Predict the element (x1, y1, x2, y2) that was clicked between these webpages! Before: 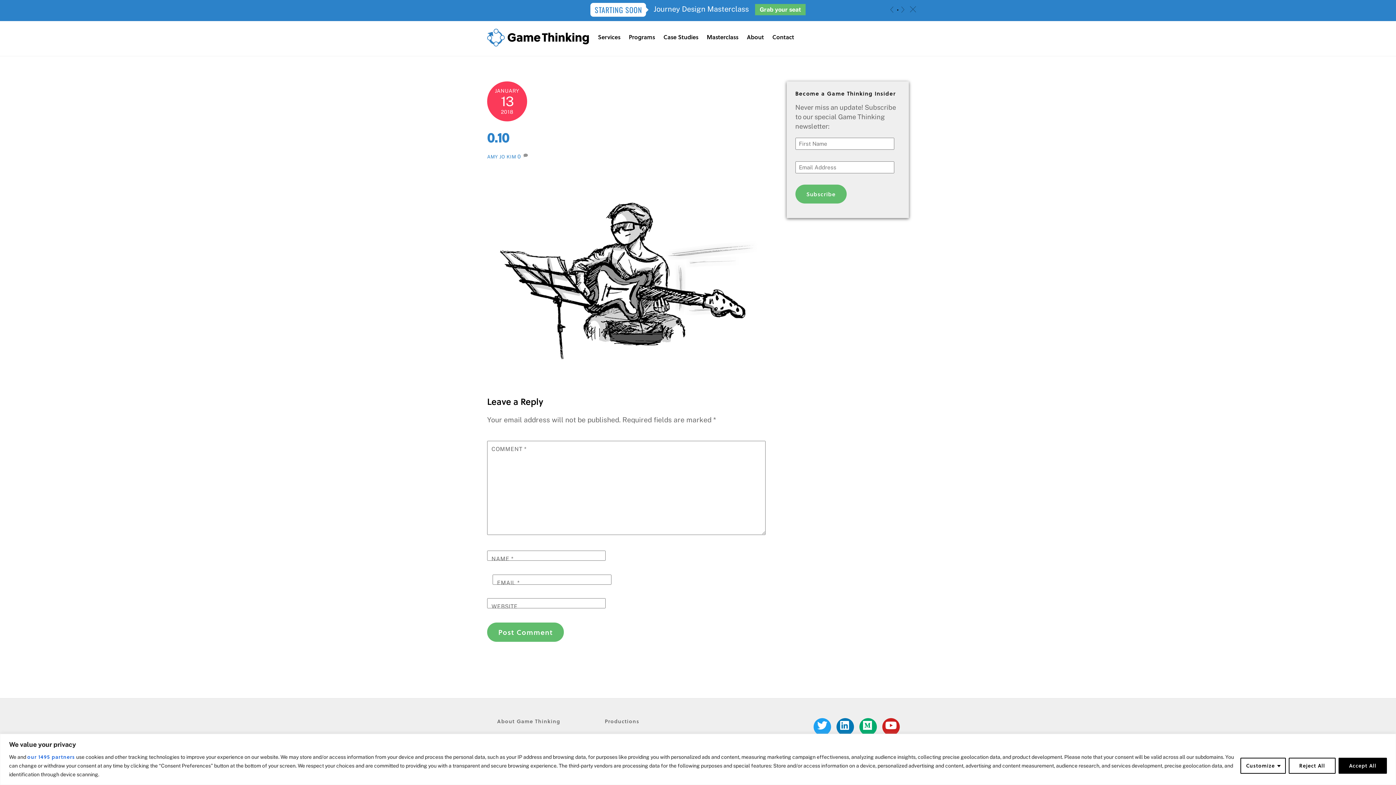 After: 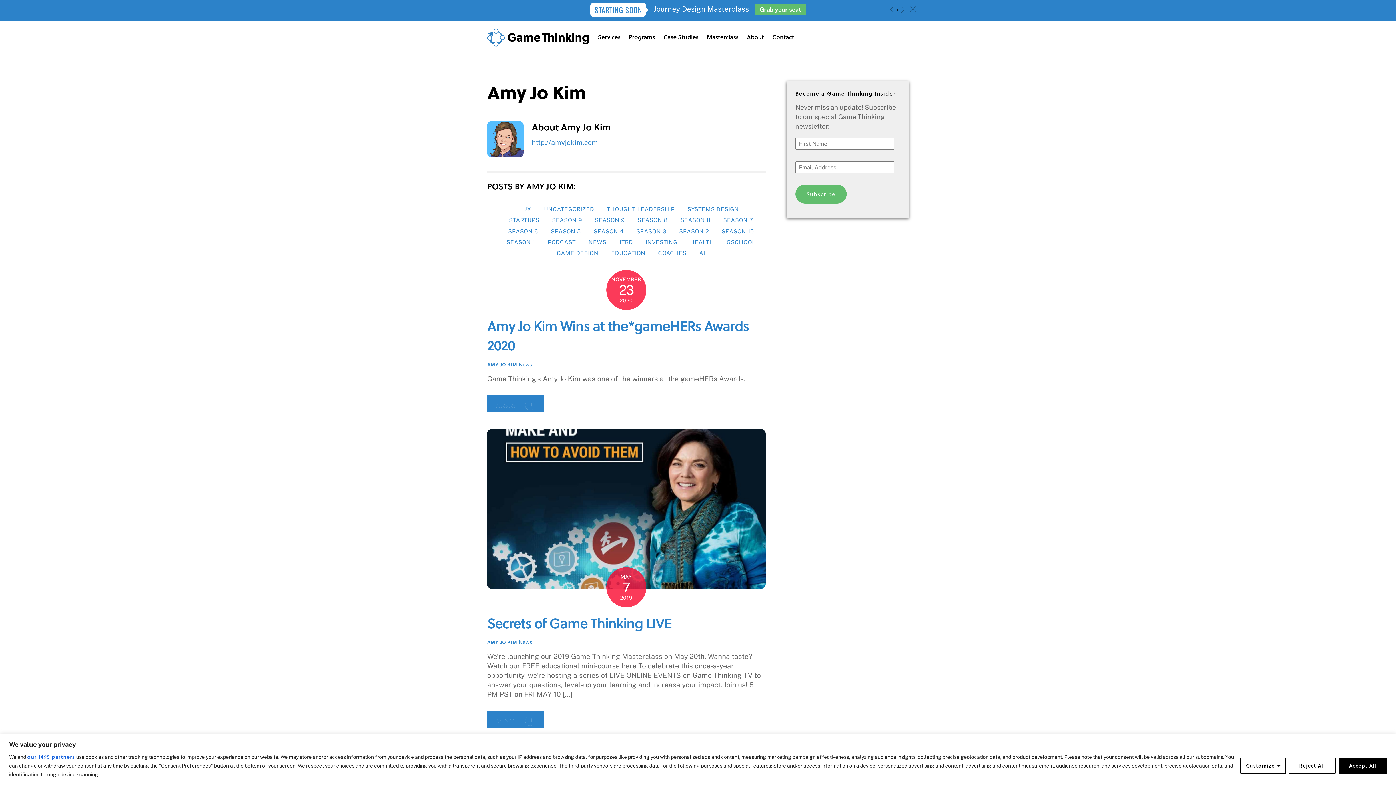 Action: bbox: (487, 154, 516, 159) label: AMY JO KIM